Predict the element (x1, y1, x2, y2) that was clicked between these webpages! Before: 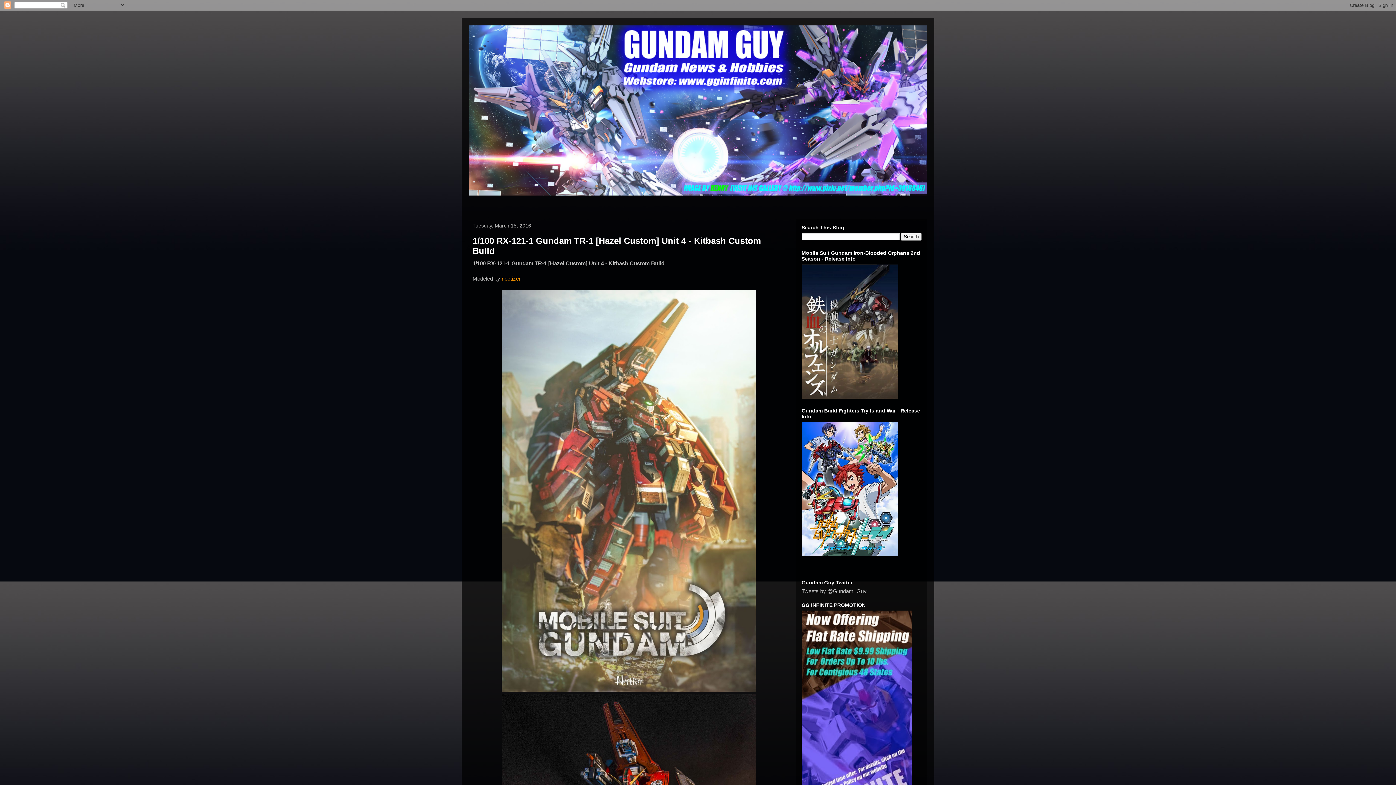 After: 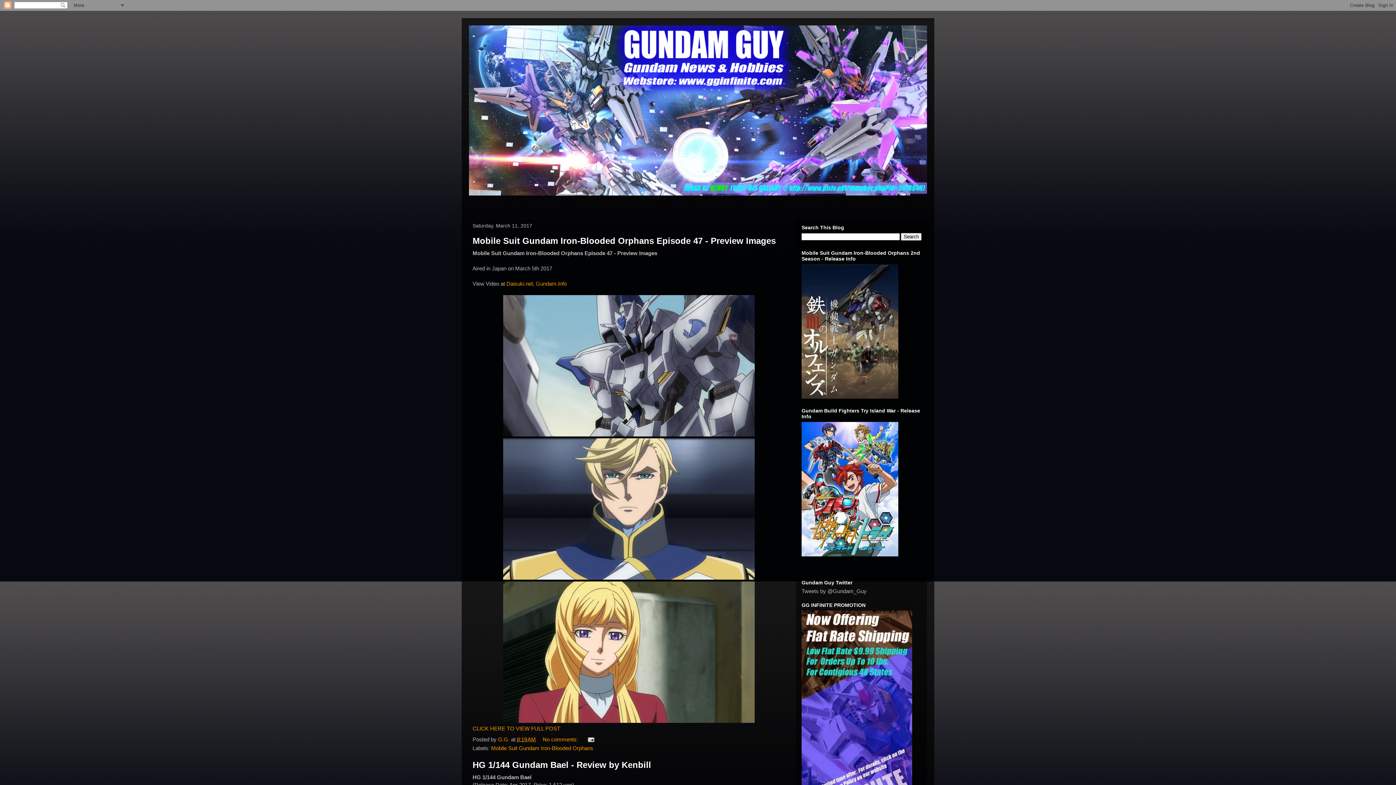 Action: bbox: (469, 25, 927, 195)